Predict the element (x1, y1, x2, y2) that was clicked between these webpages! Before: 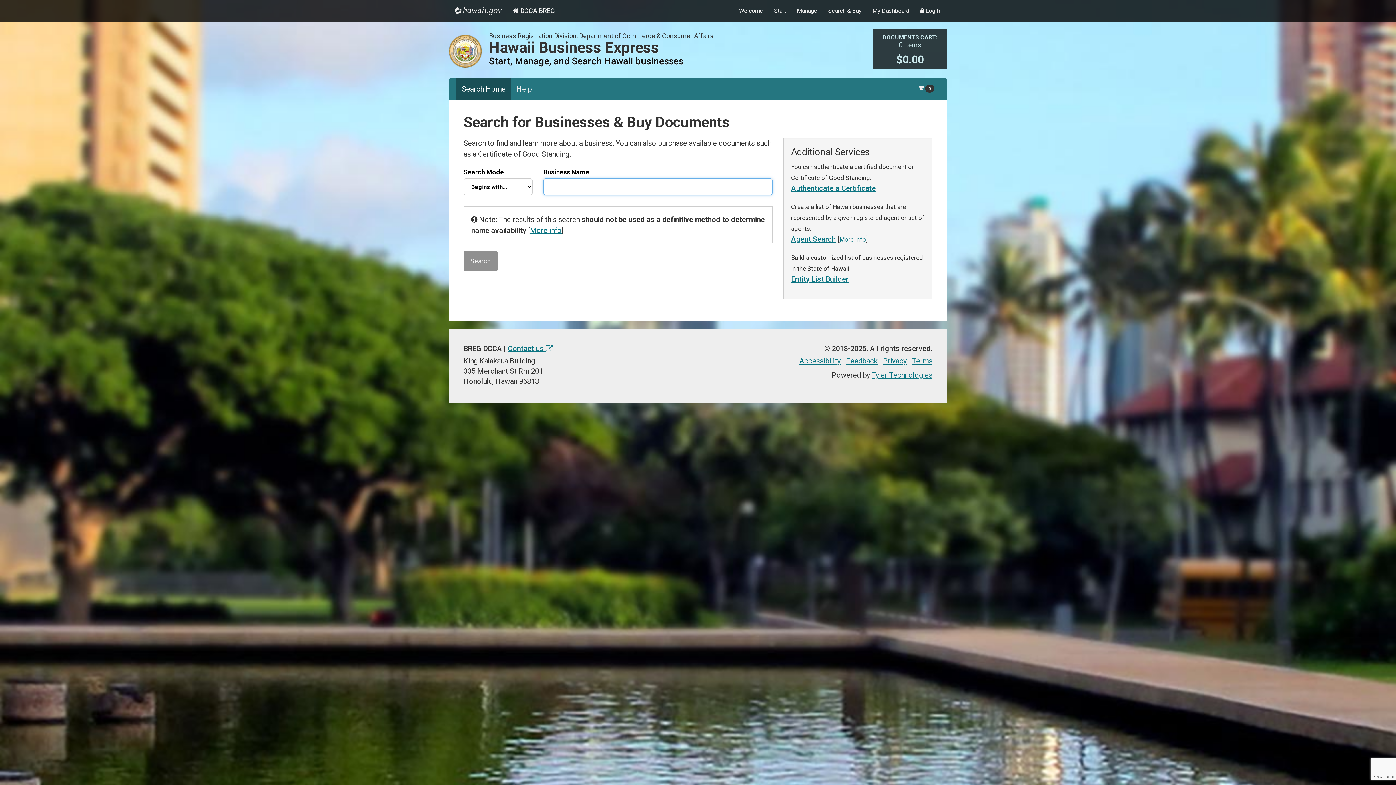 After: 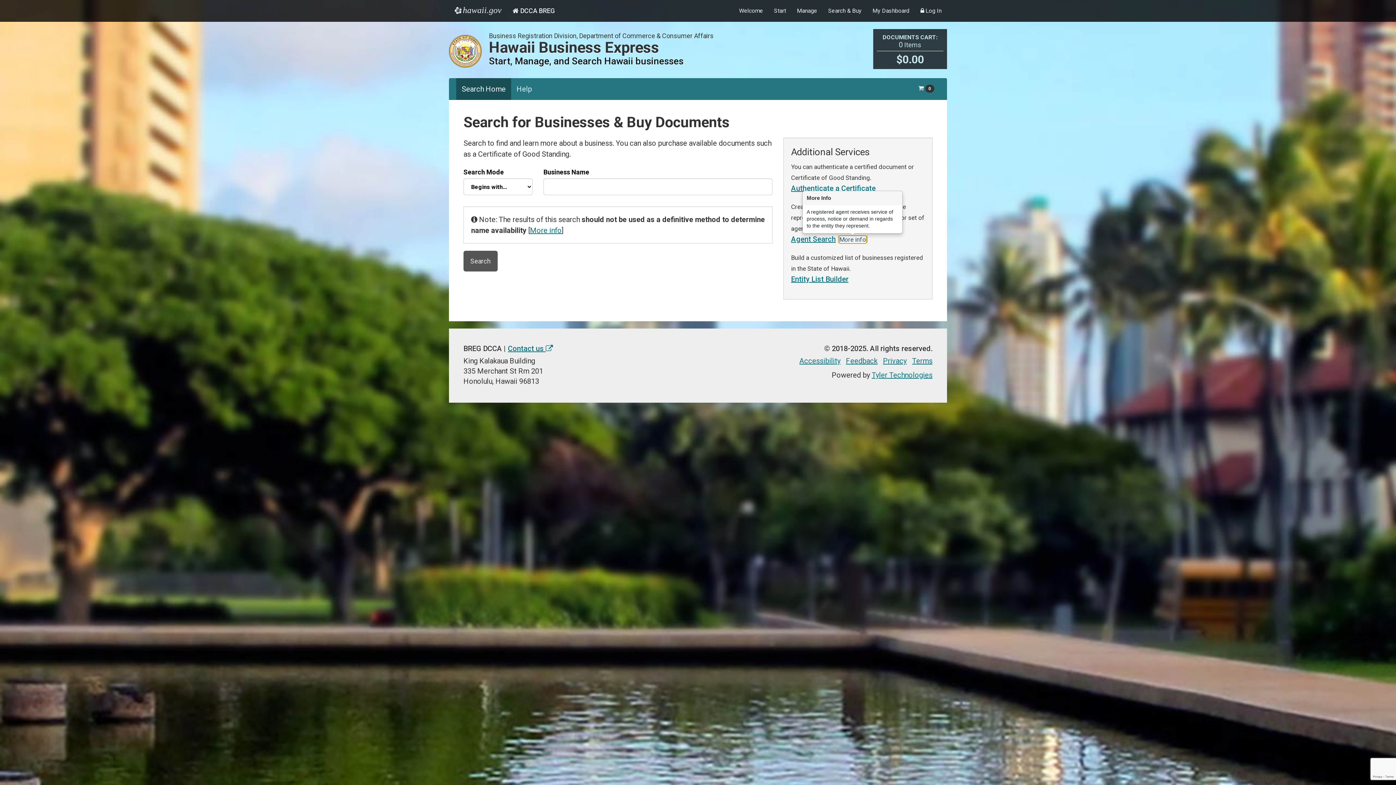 Action: label: More info bbox: (839, 235, 866, 243)